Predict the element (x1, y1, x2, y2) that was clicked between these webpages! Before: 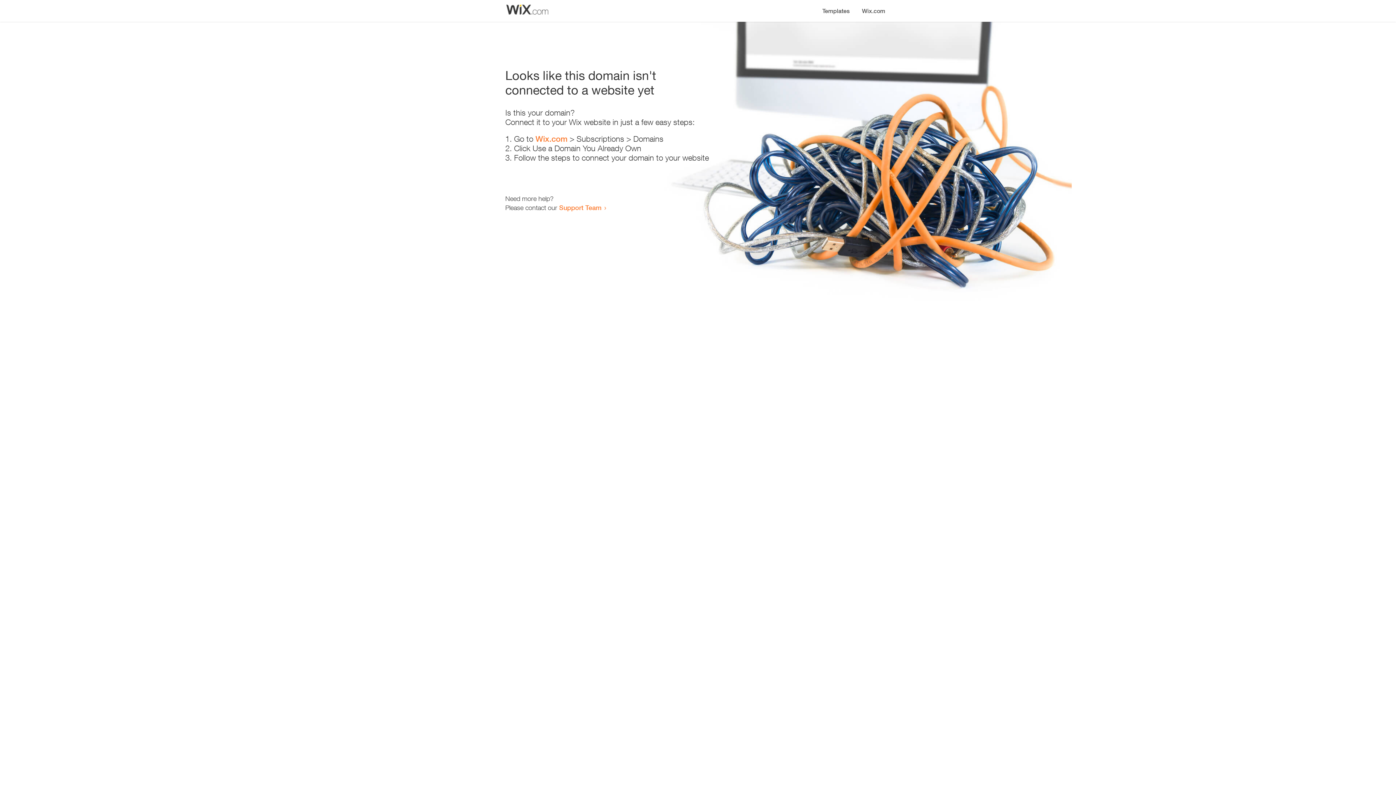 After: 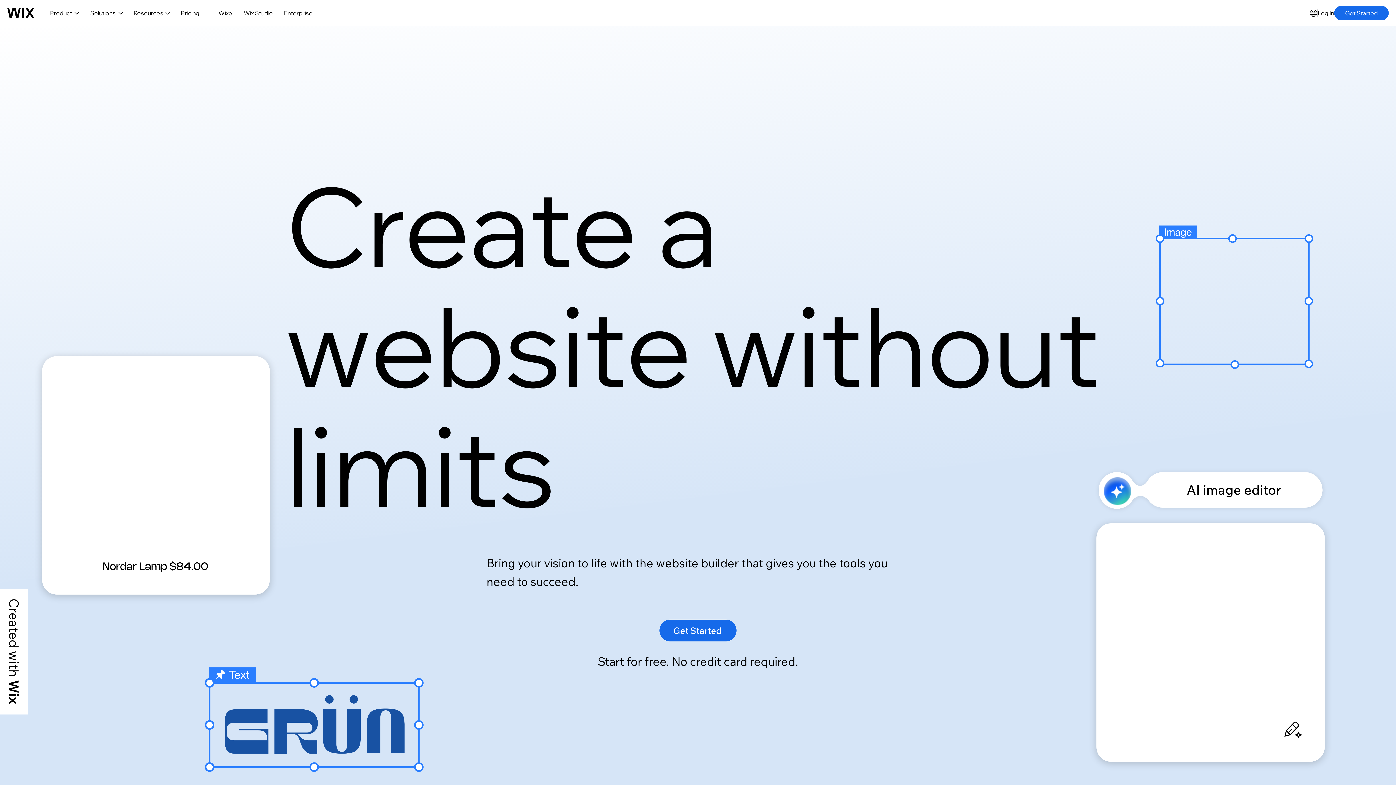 Action: label: Wix.com bbox: (856, 0, 890, 14)